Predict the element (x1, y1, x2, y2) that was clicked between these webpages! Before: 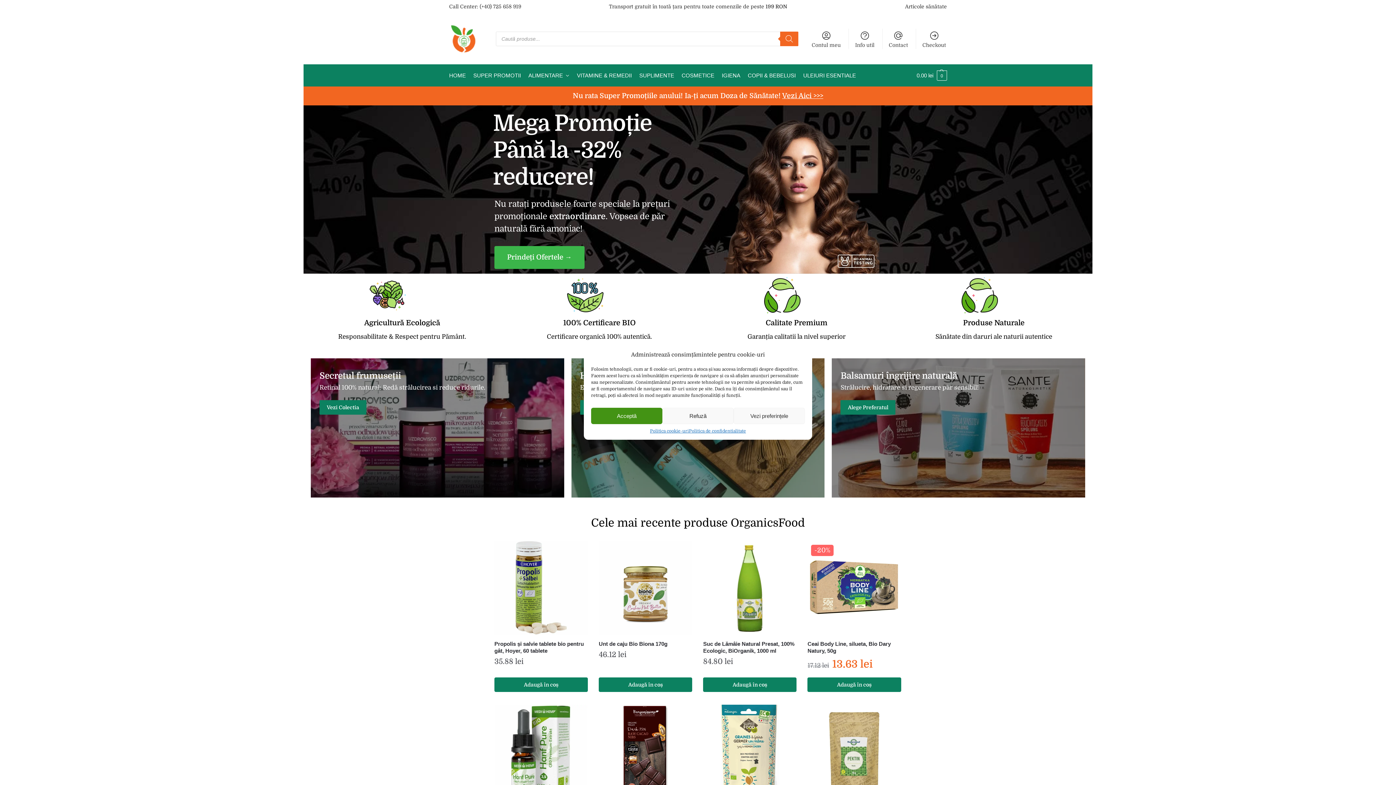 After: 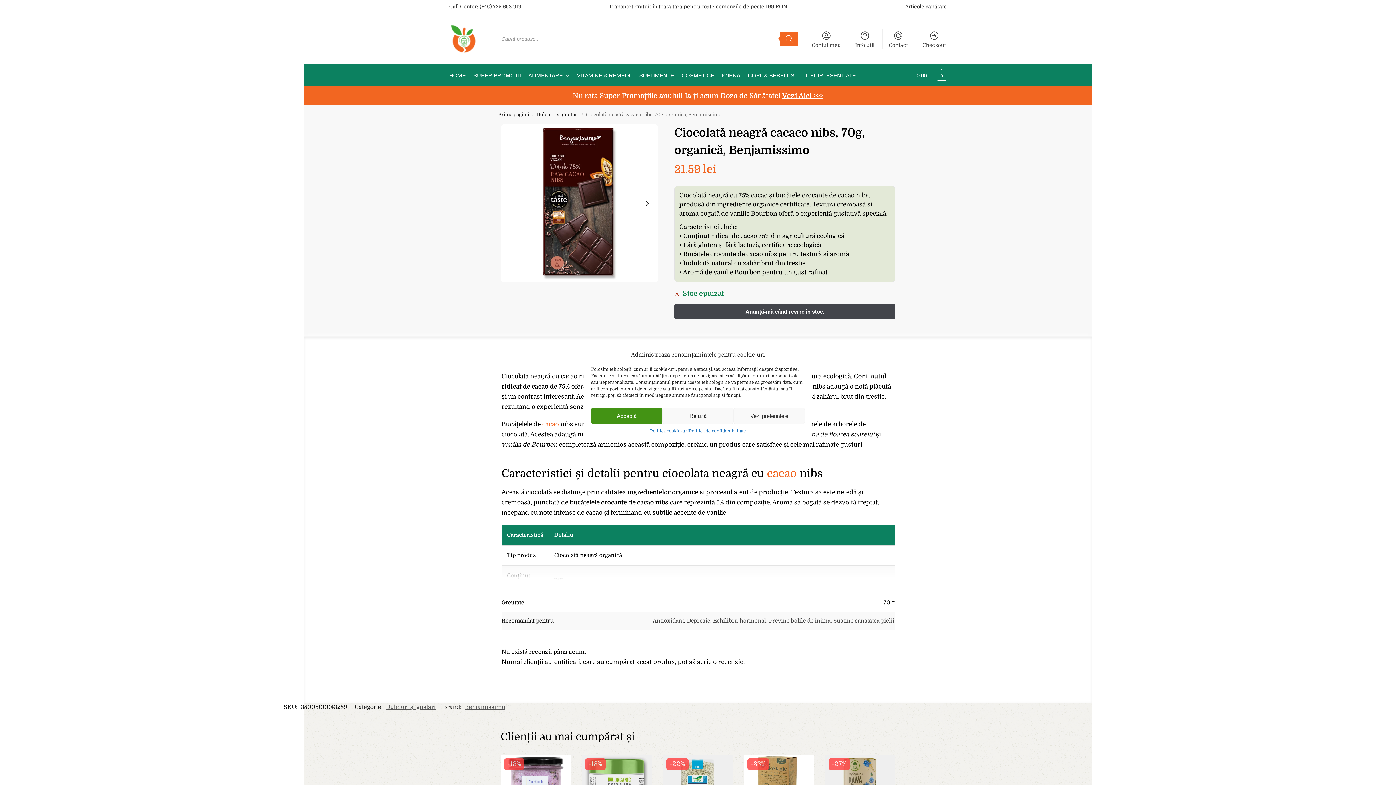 Action: label: Stoc epuizat bbox: (598, 705, 692, 798)